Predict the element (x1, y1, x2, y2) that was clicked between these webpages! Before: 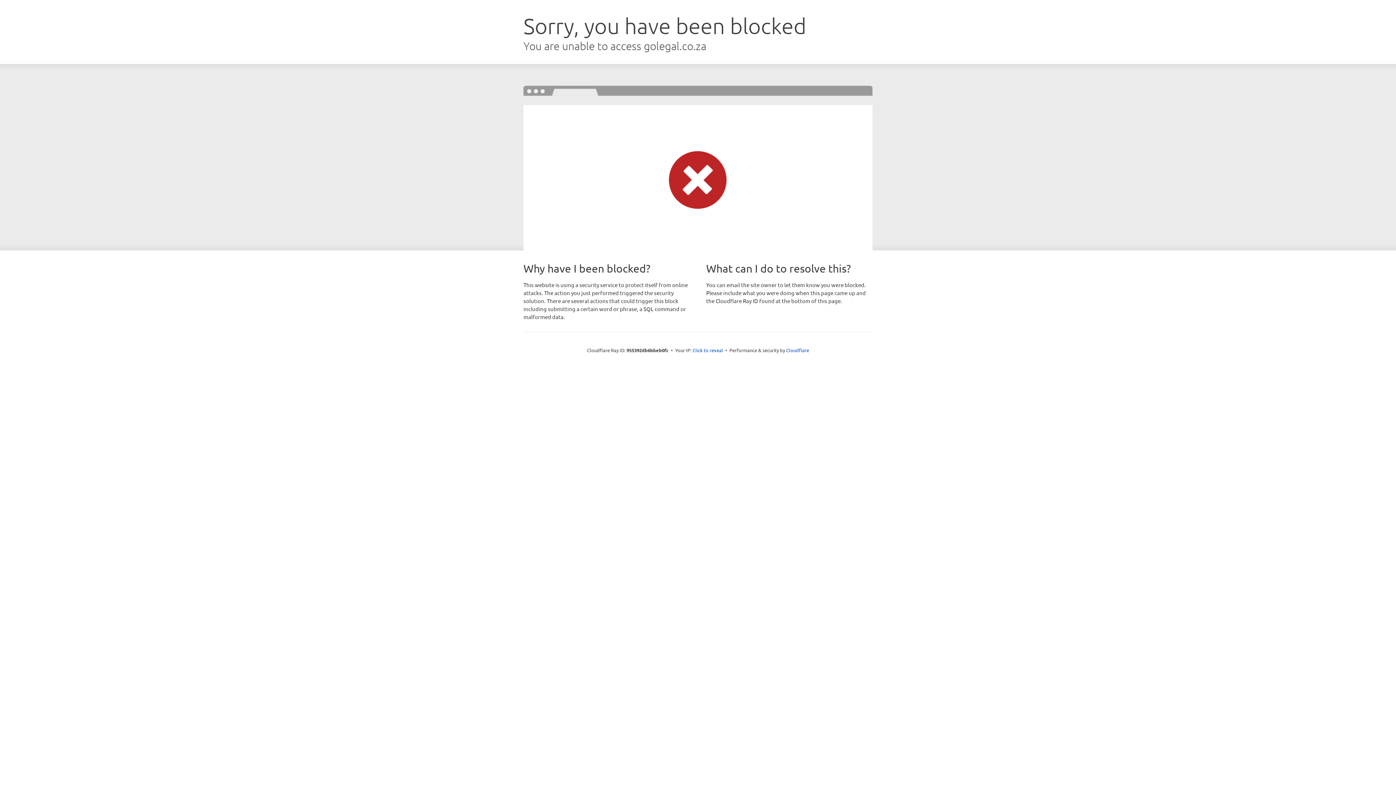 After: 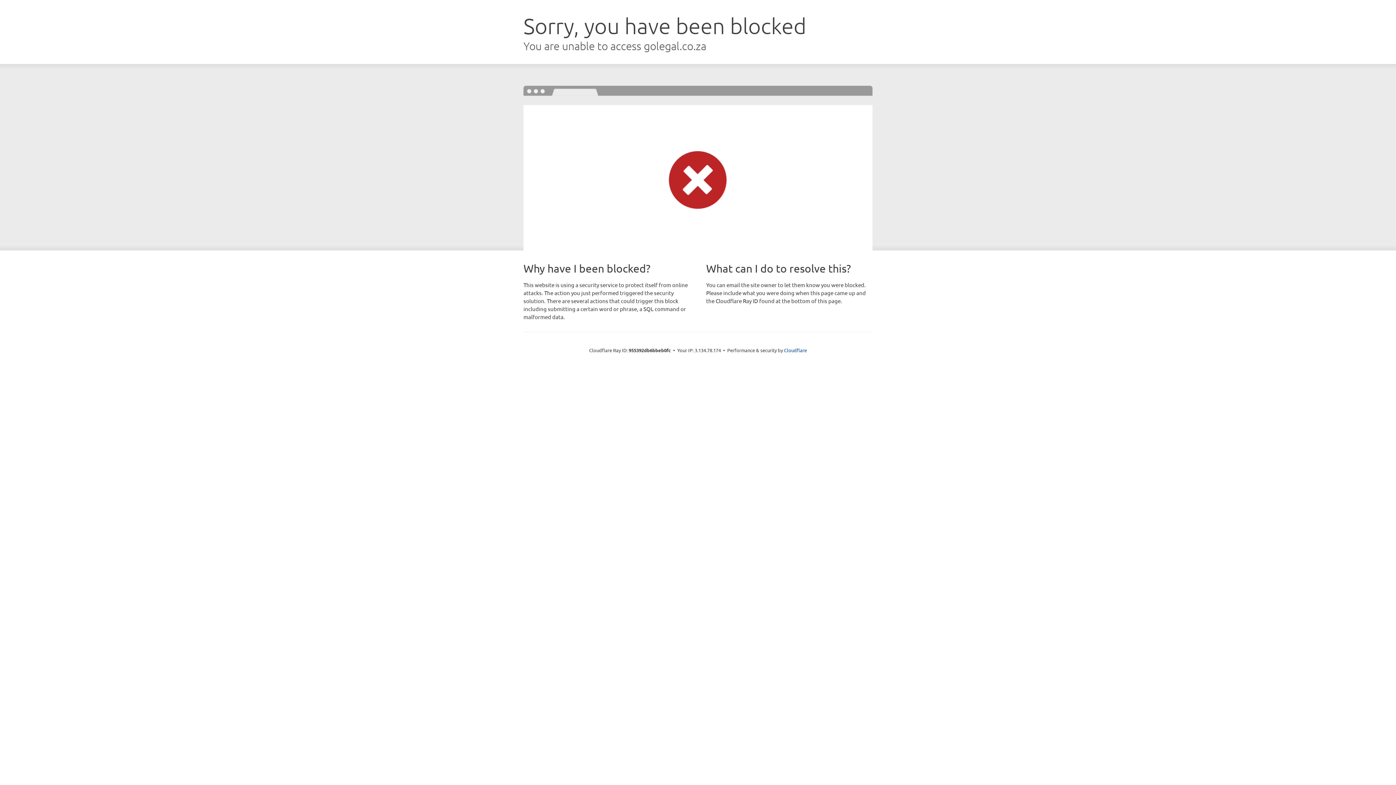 Action: bbox: (692, 346, 723, 353) label: Click to reveal